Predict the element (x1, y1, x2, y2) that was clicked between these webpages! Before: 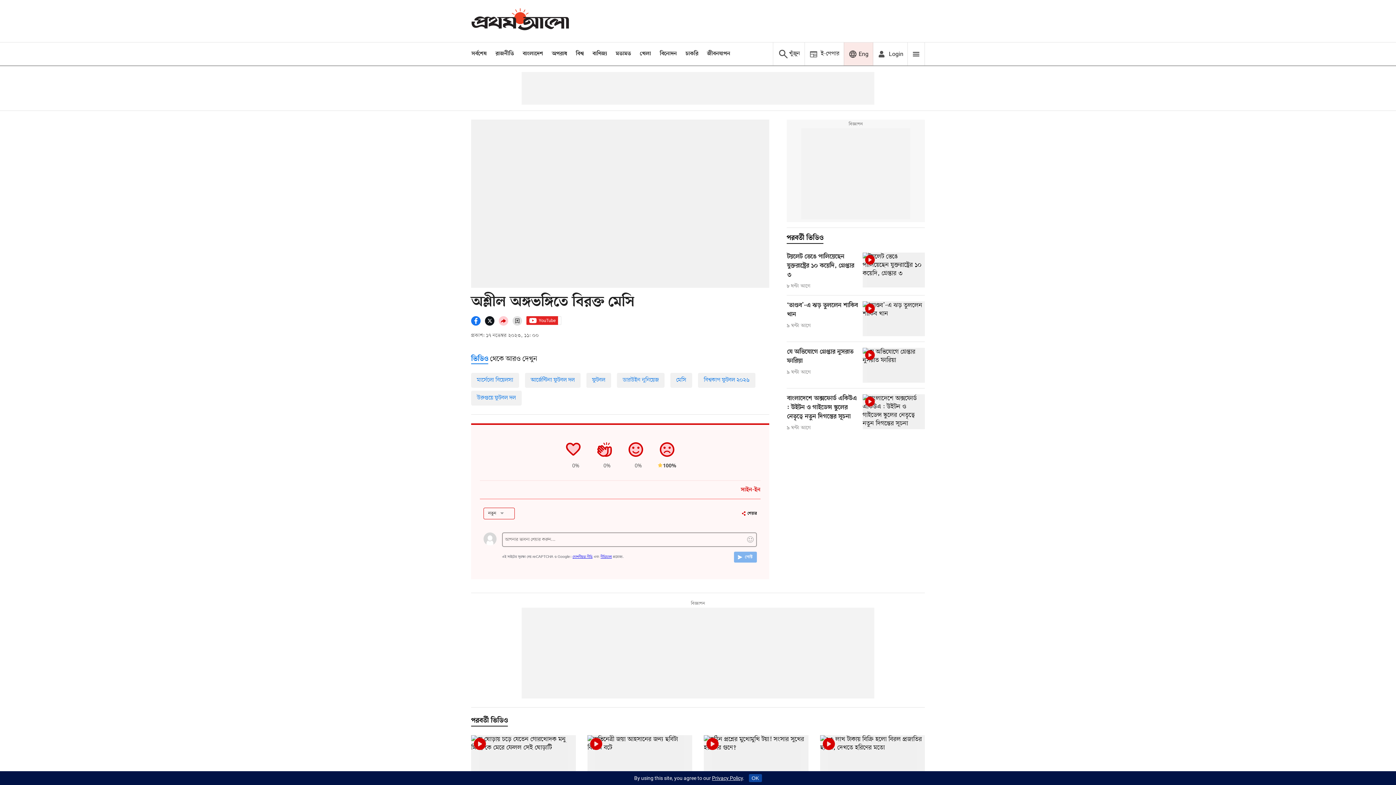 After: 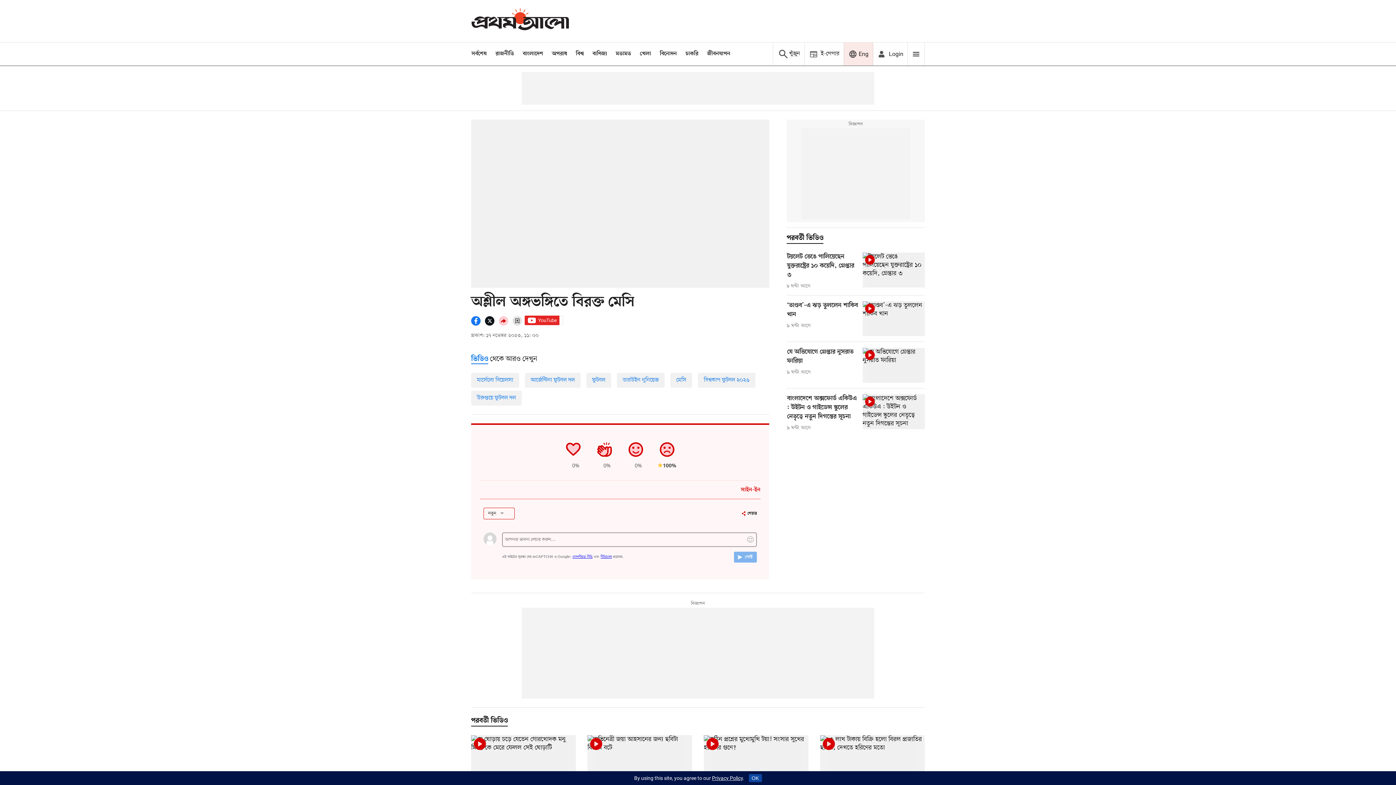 Action: bbox: (526, 316, 561, 328)